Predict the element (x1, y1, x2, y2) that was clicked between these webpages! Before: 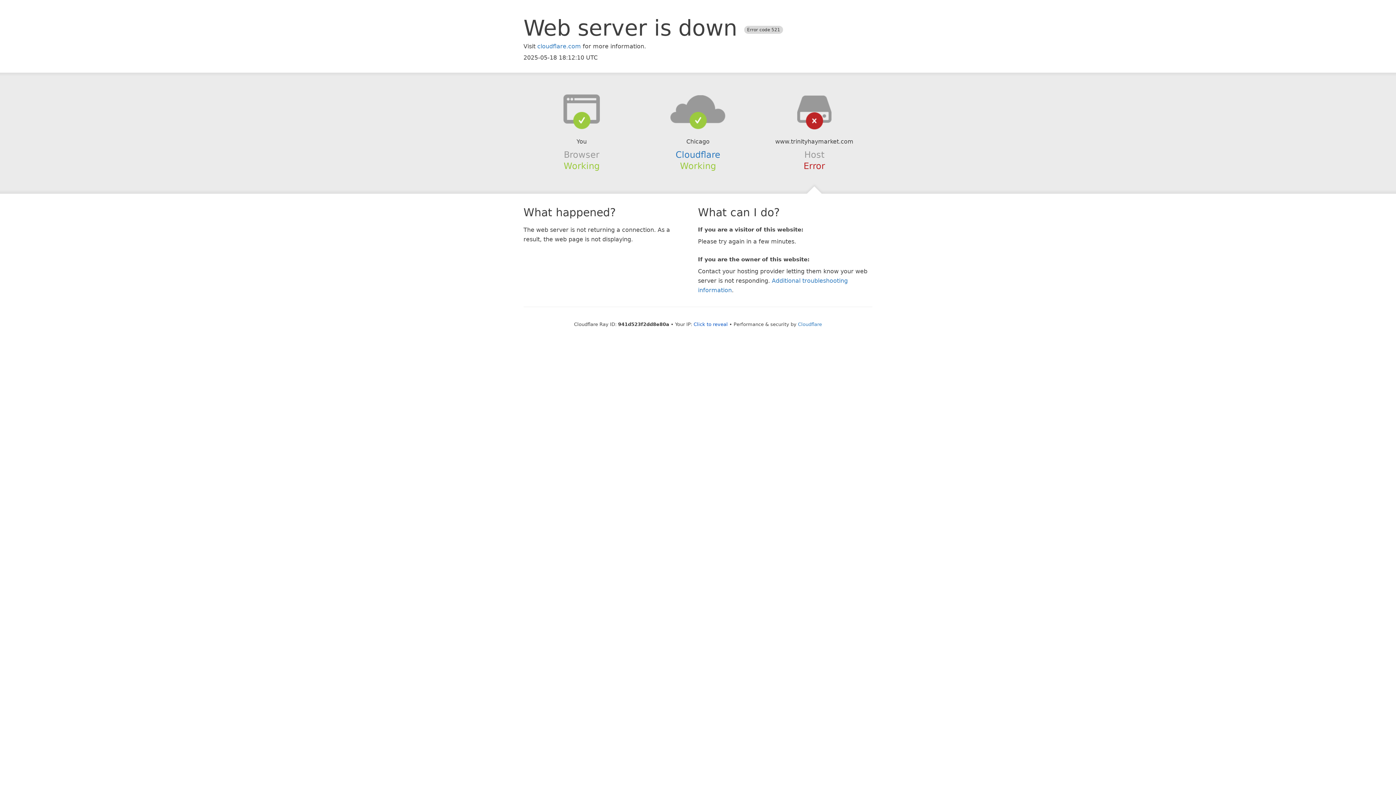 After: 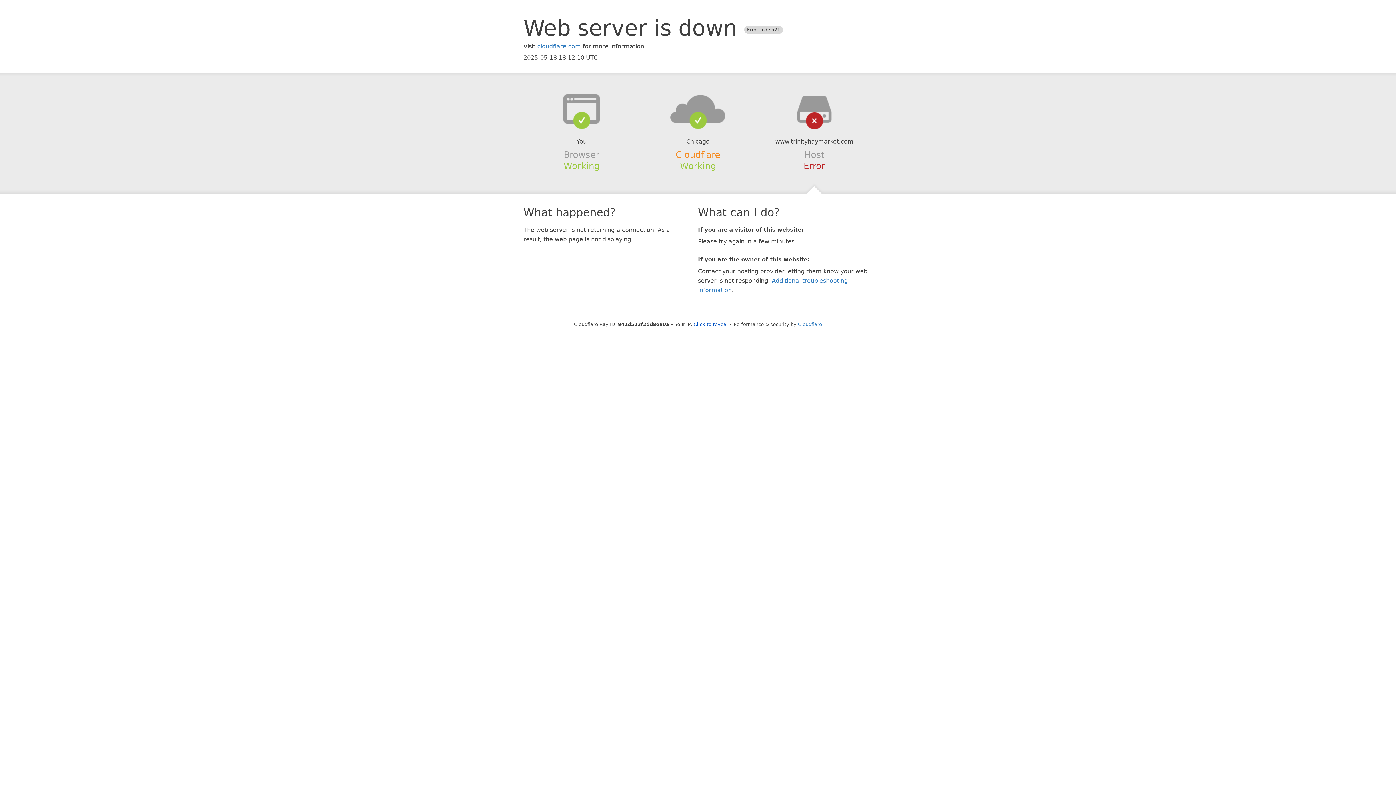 Action: bbox: (675, 149, 720, 159) label: Cloudflare